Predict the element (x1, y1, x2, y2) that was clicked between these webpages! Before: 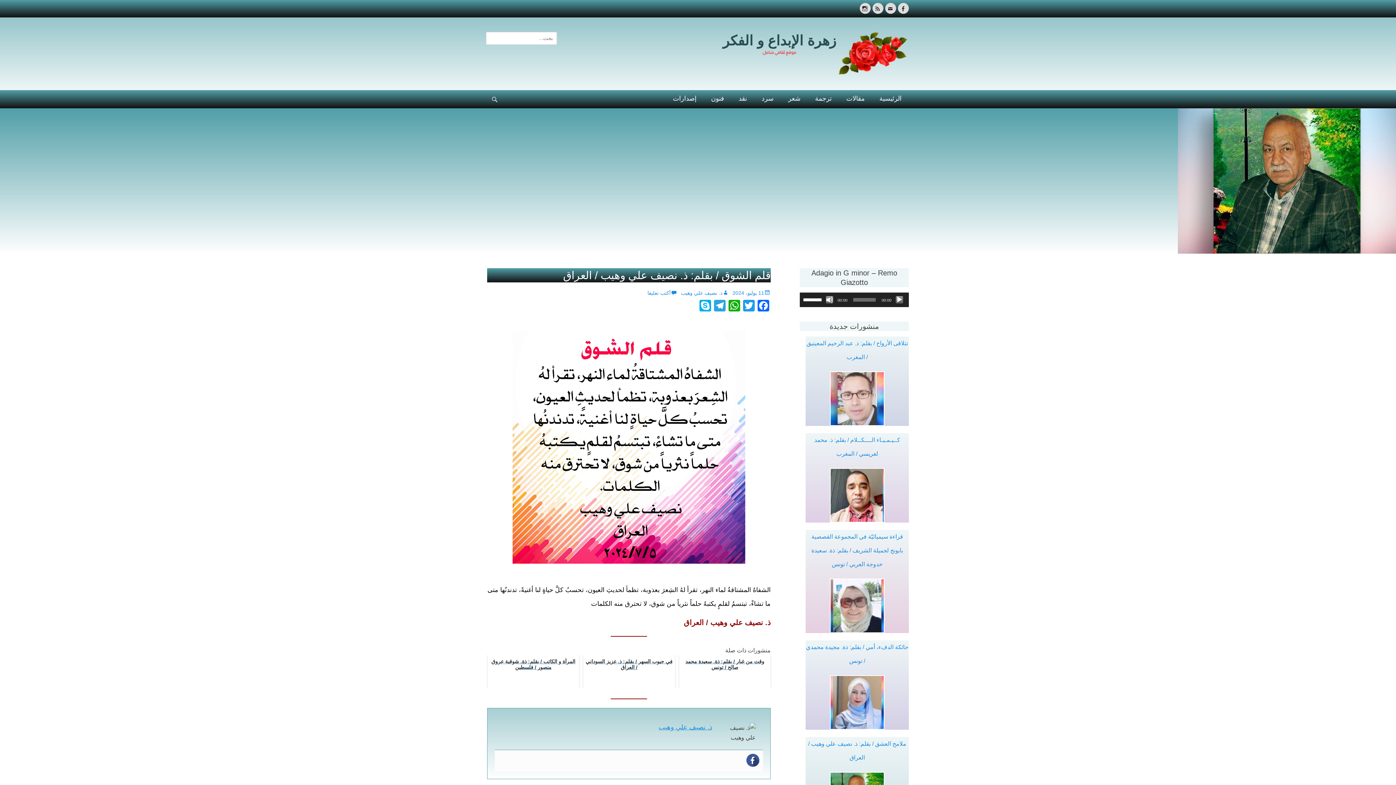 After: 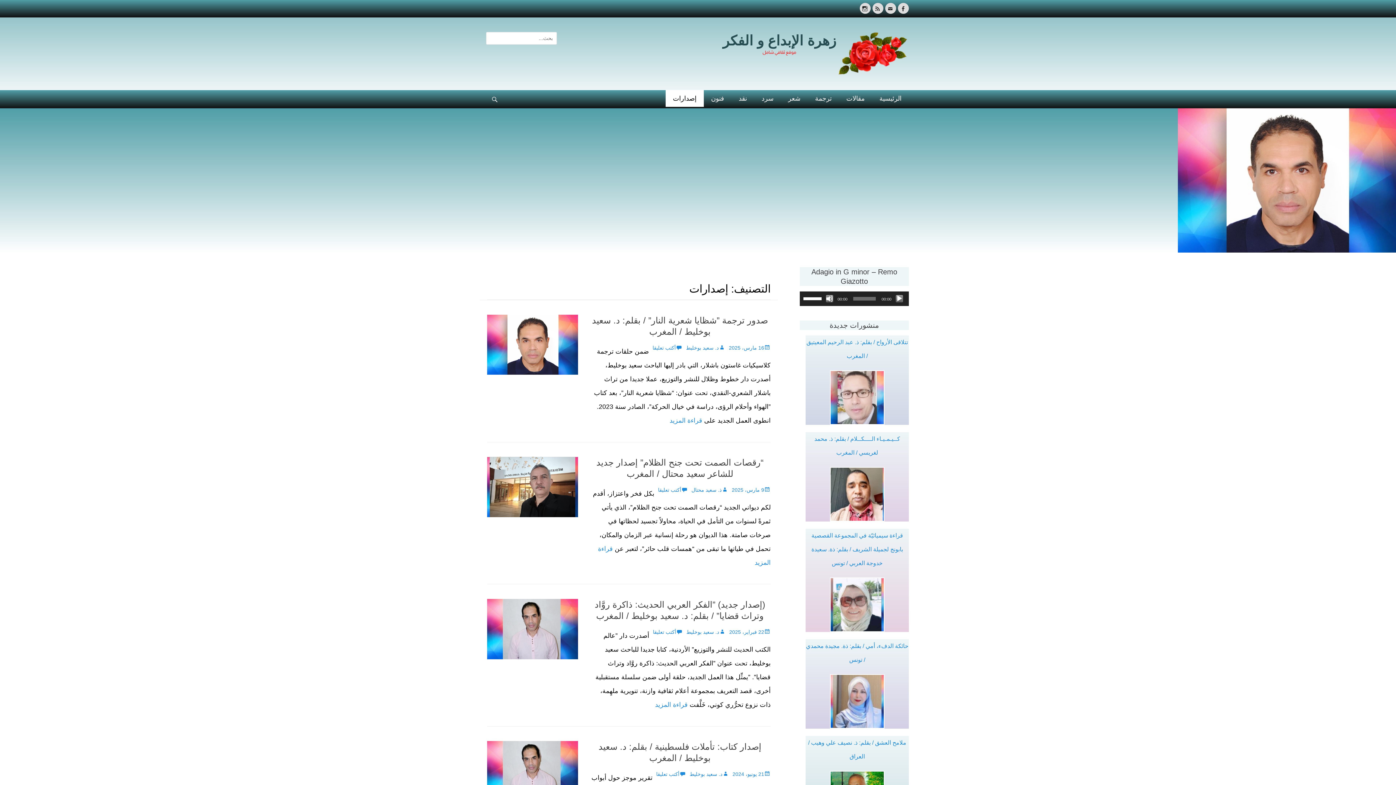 Action: bbox: (665, 90, 704, 106) label: إصدارات